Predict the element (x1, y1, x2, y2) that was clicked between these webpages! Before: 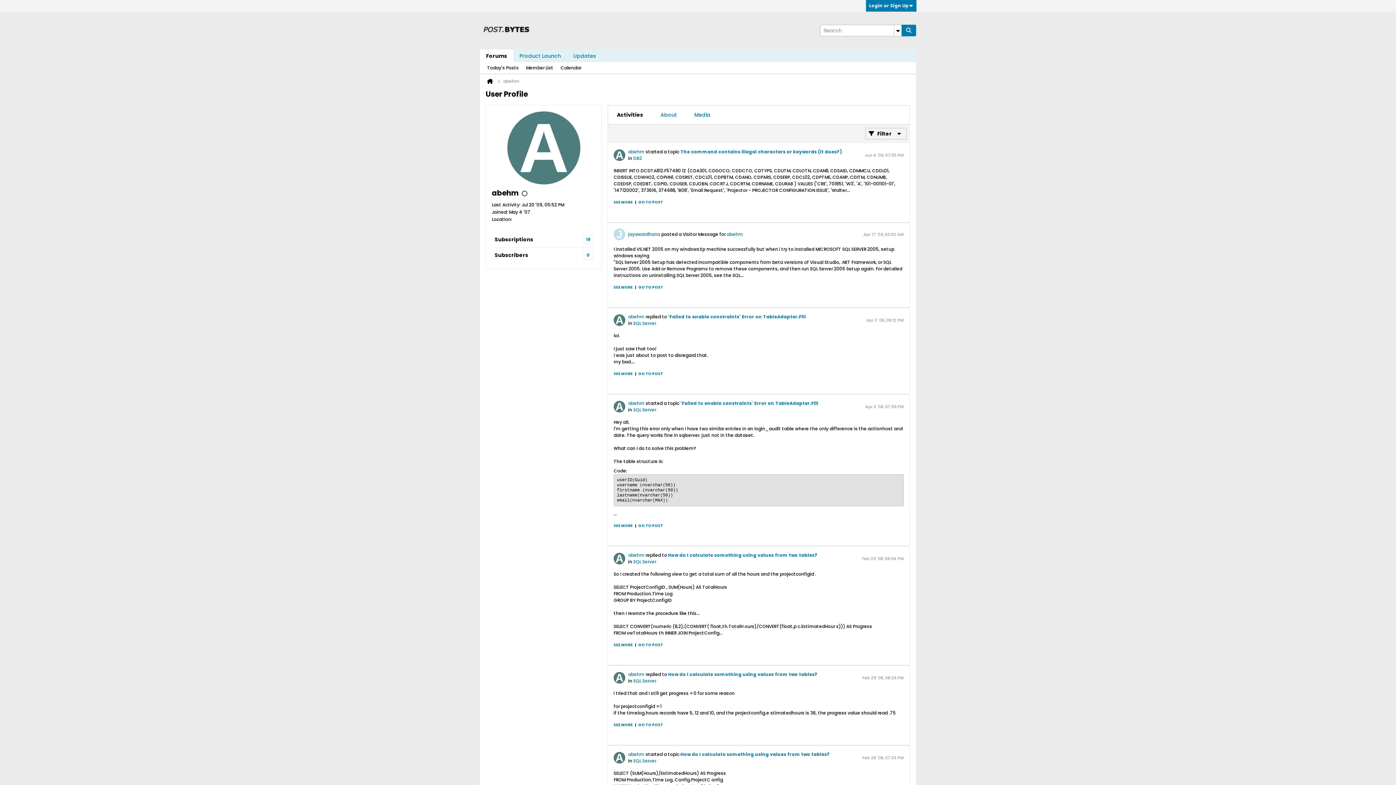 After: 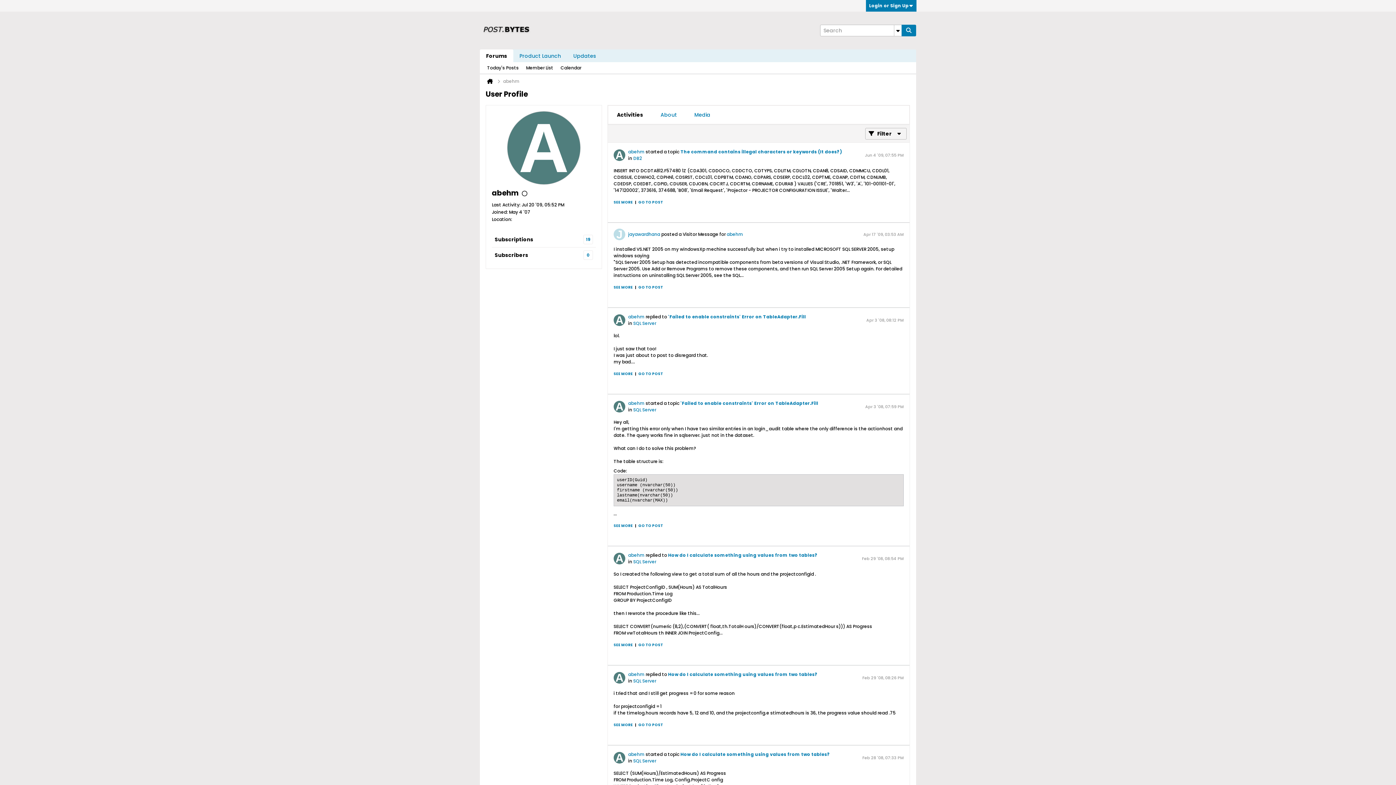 Action: label: abehm bbox: (726, 231, 743, 237)